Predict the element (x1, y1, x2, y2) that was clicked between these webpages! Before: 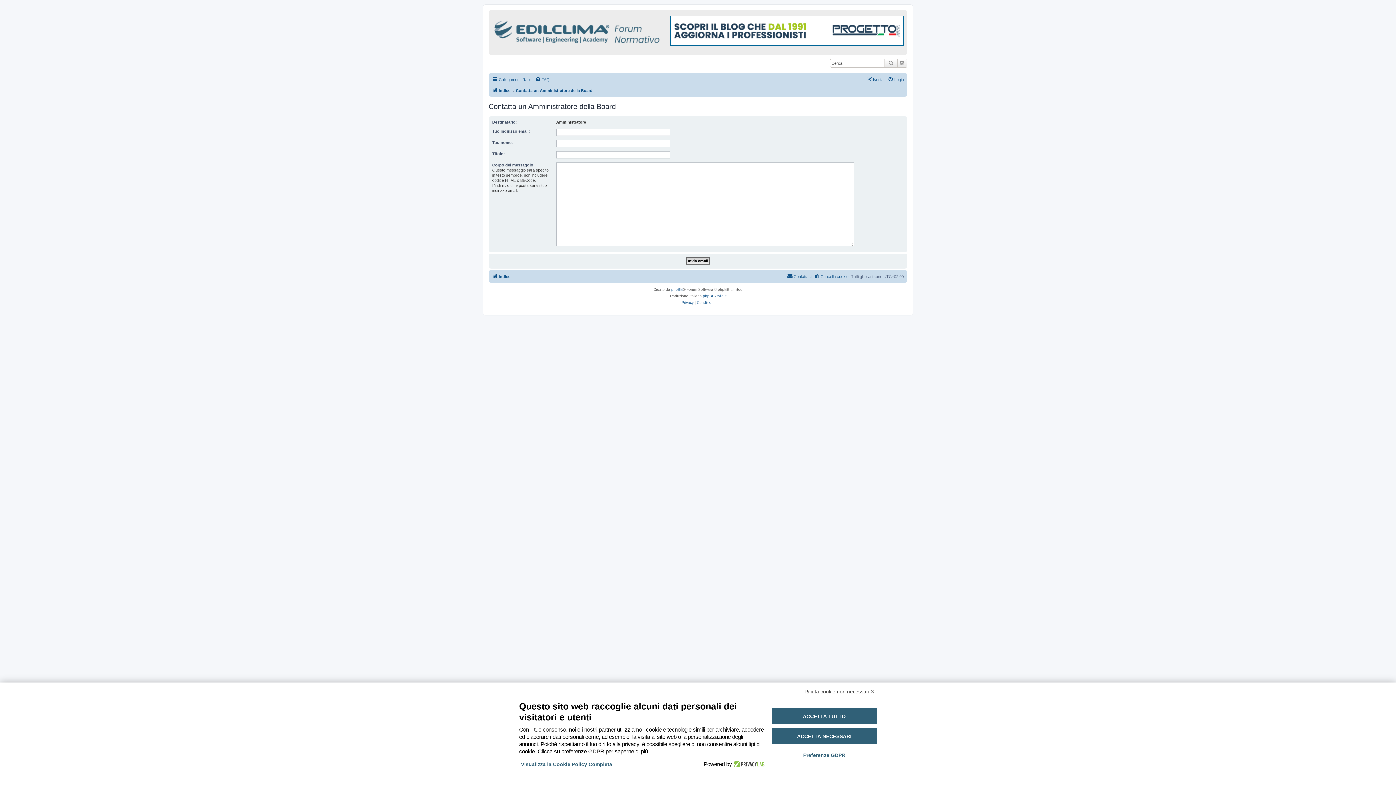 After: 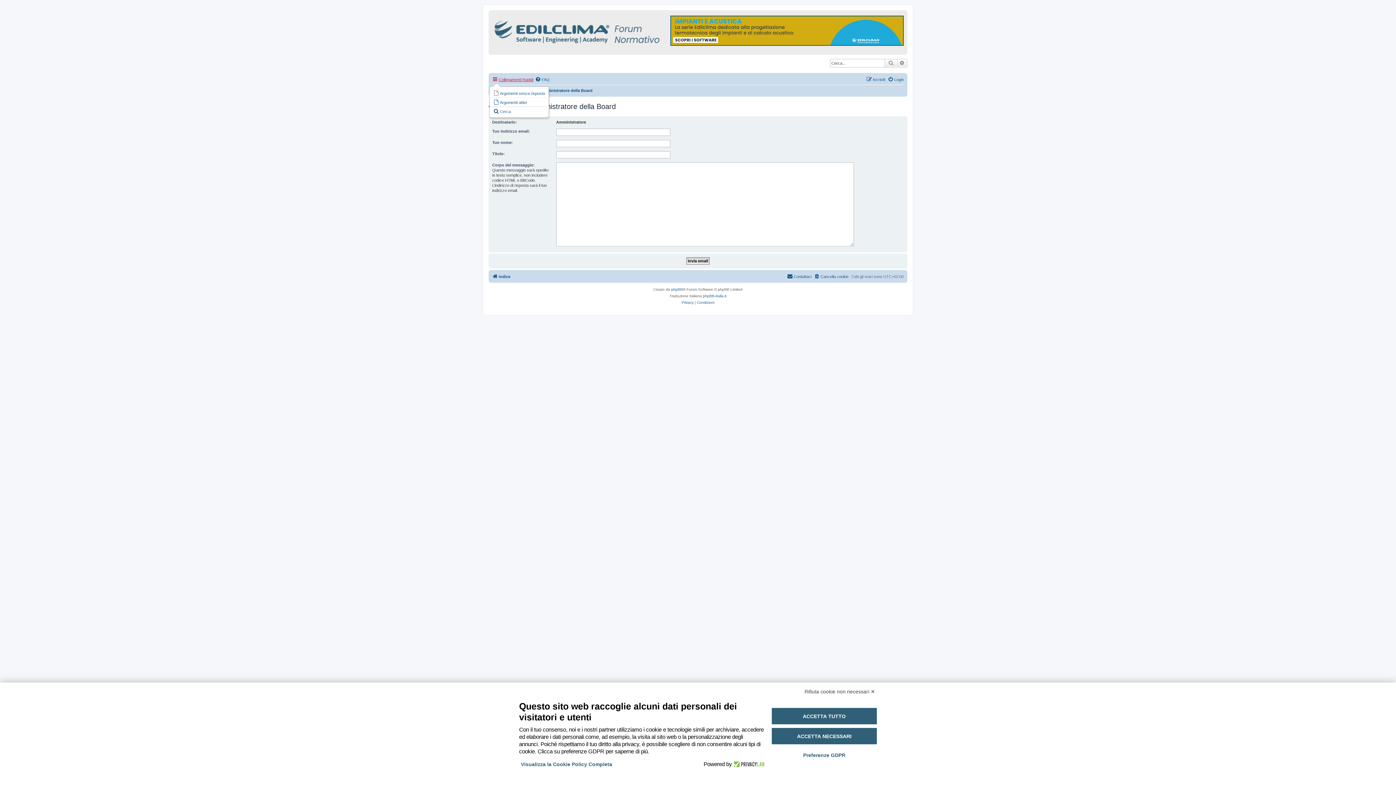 Action: label: Collegamenti Rapidi bbox: (492, 75, 533, 84)